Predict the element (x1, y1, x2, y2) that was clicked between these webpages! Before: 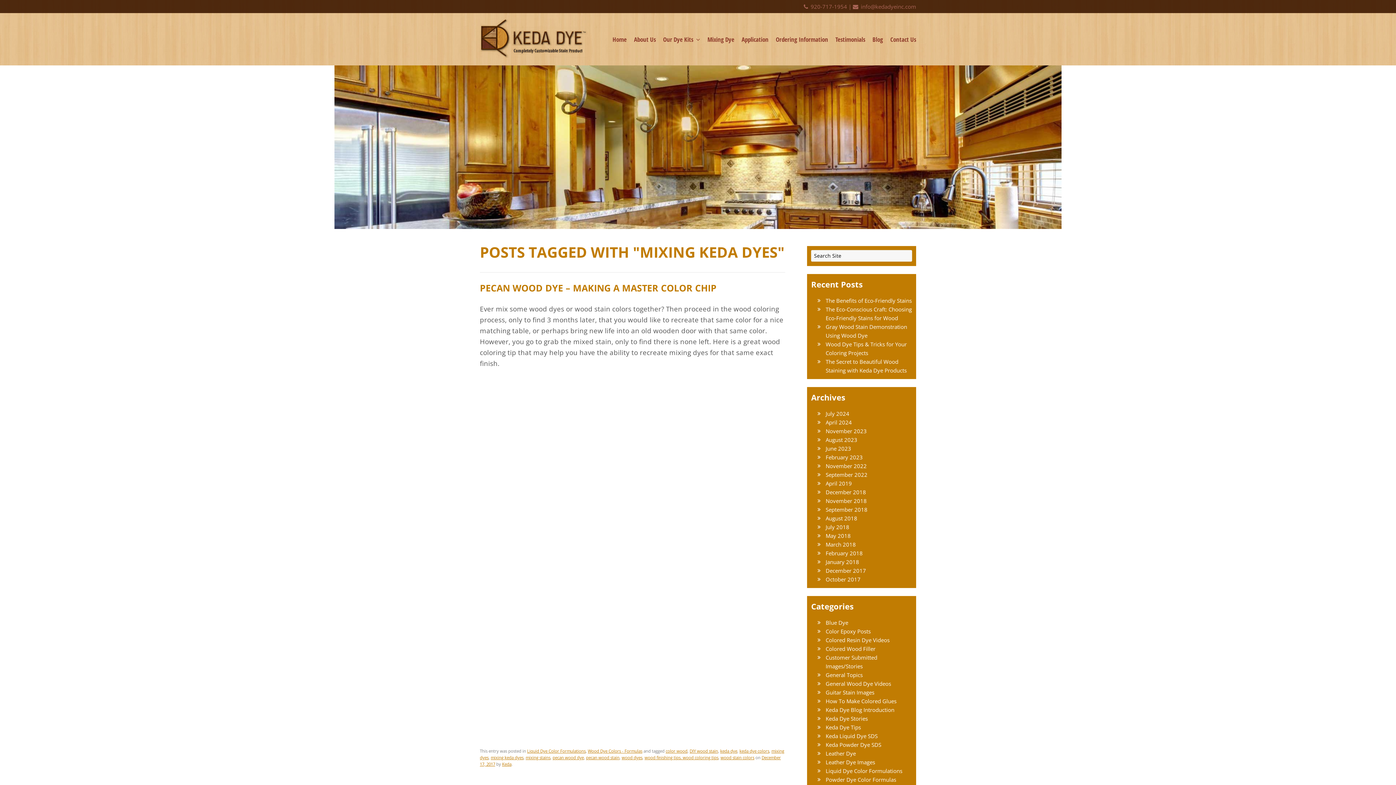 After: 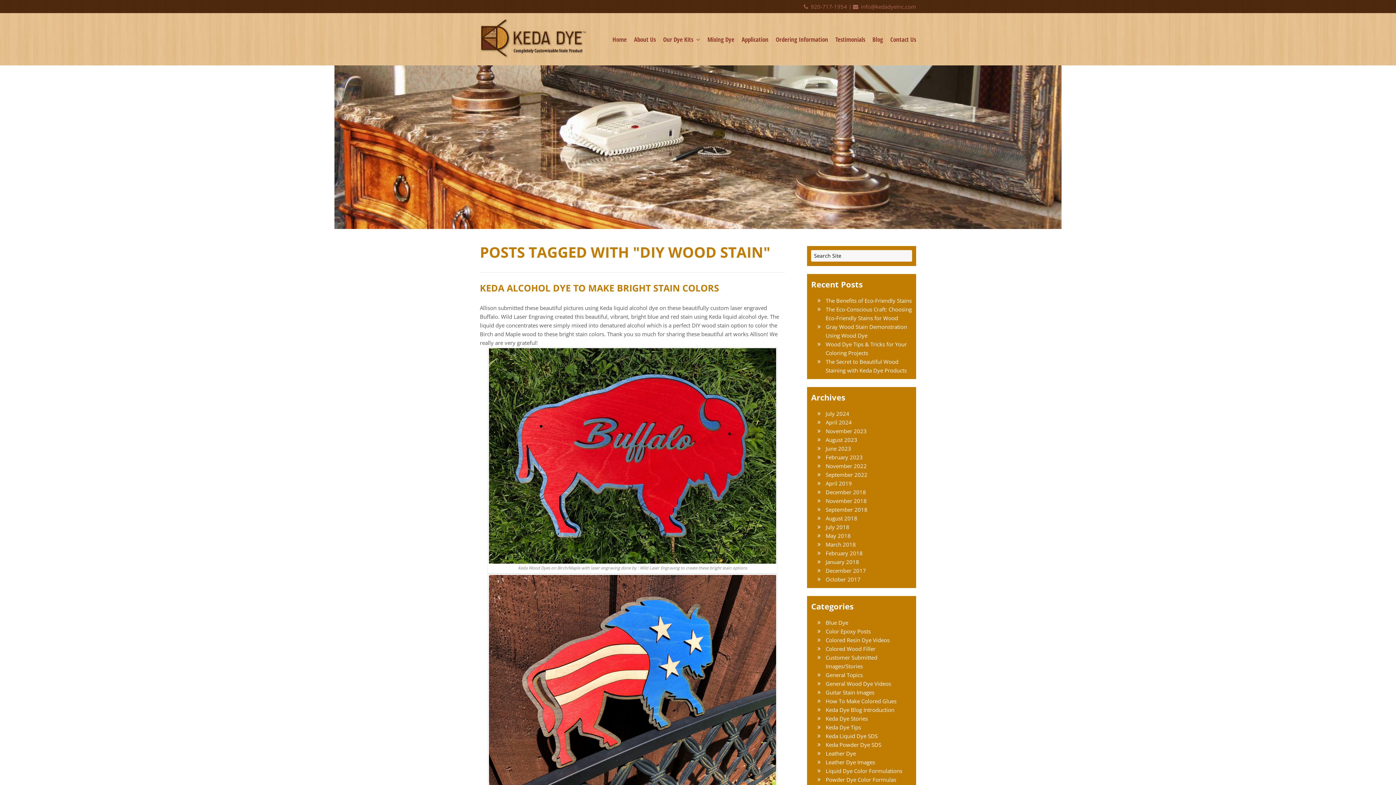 Action: bbox: (689, 748, 718, 754) label: DIY wood stain